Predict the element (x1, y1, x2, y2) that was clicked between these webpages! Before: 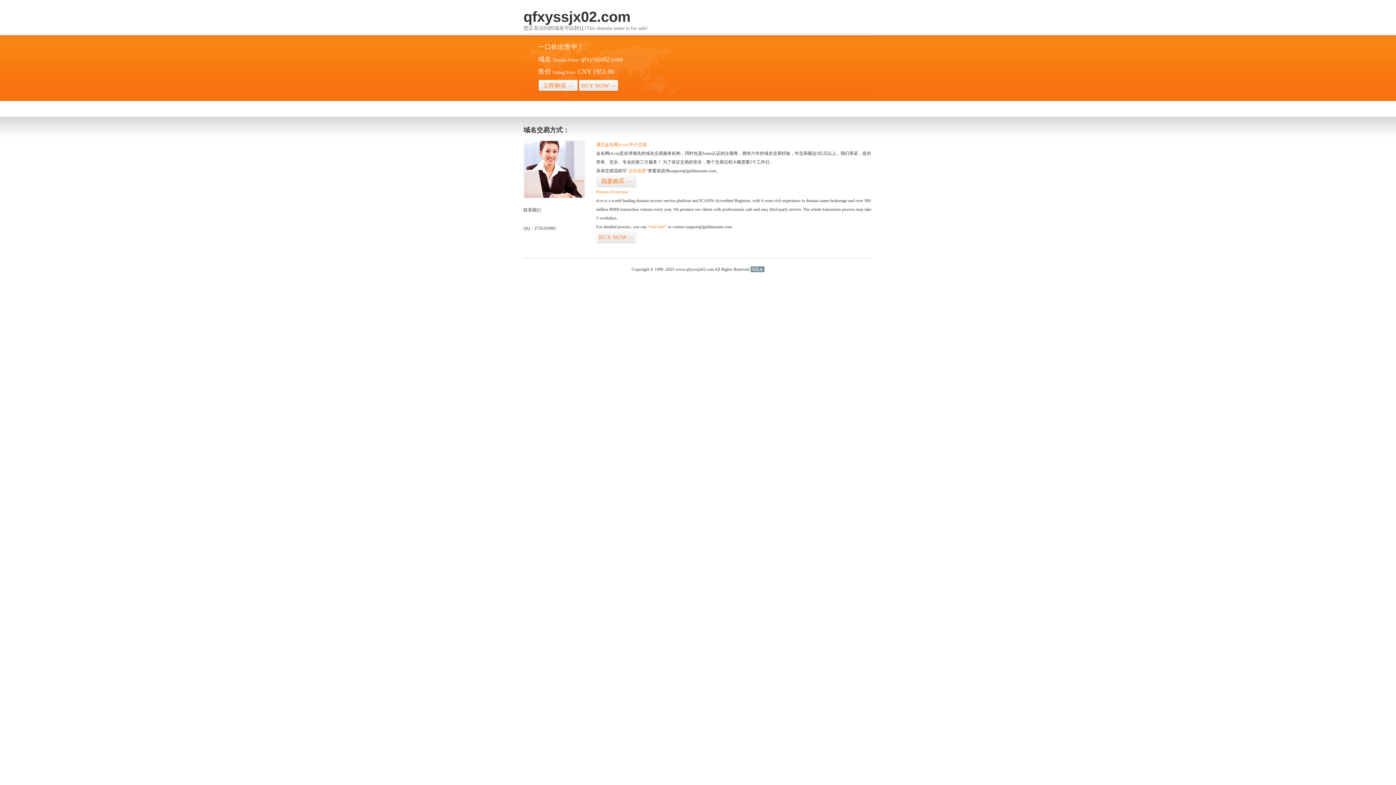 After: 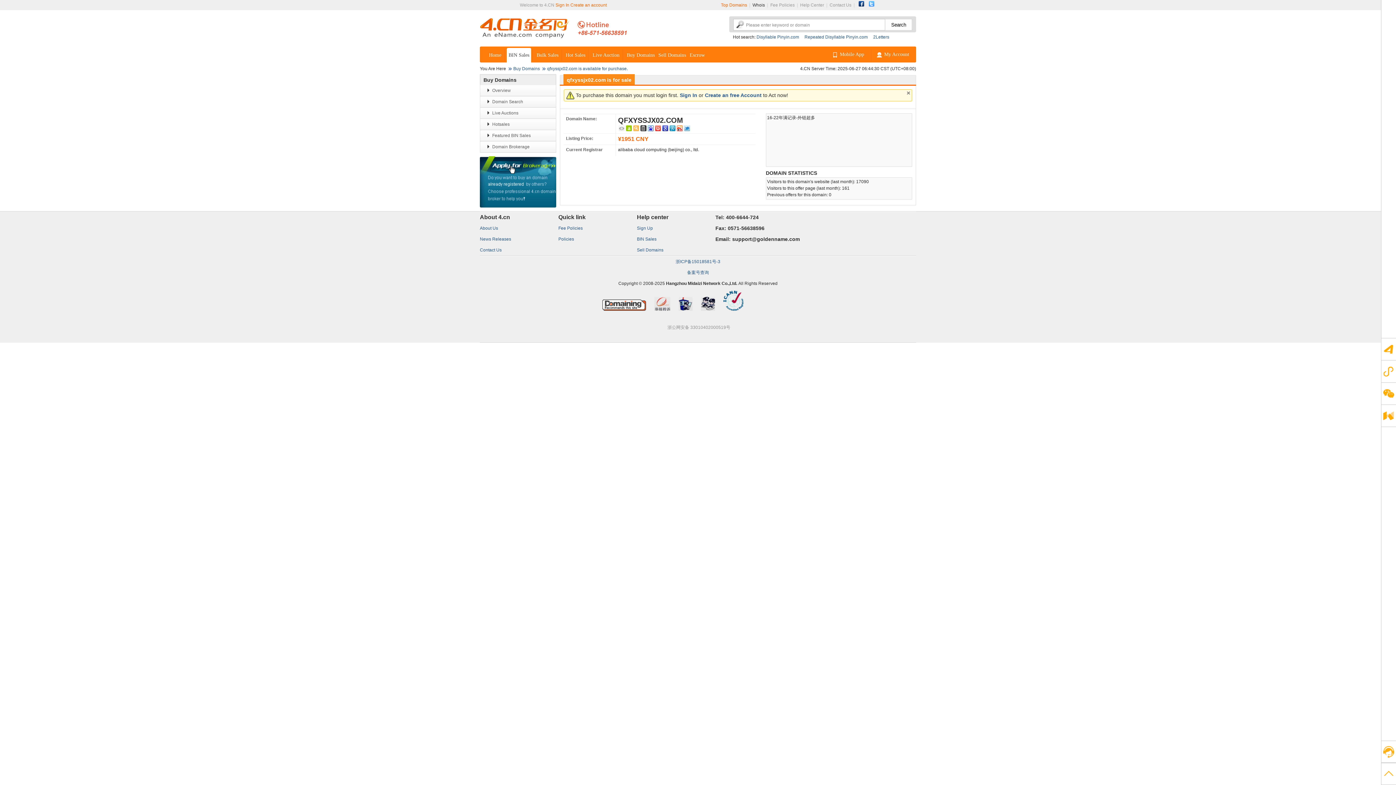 Action: label: 我要购买>> bbox: (596, 175, 636, 187)